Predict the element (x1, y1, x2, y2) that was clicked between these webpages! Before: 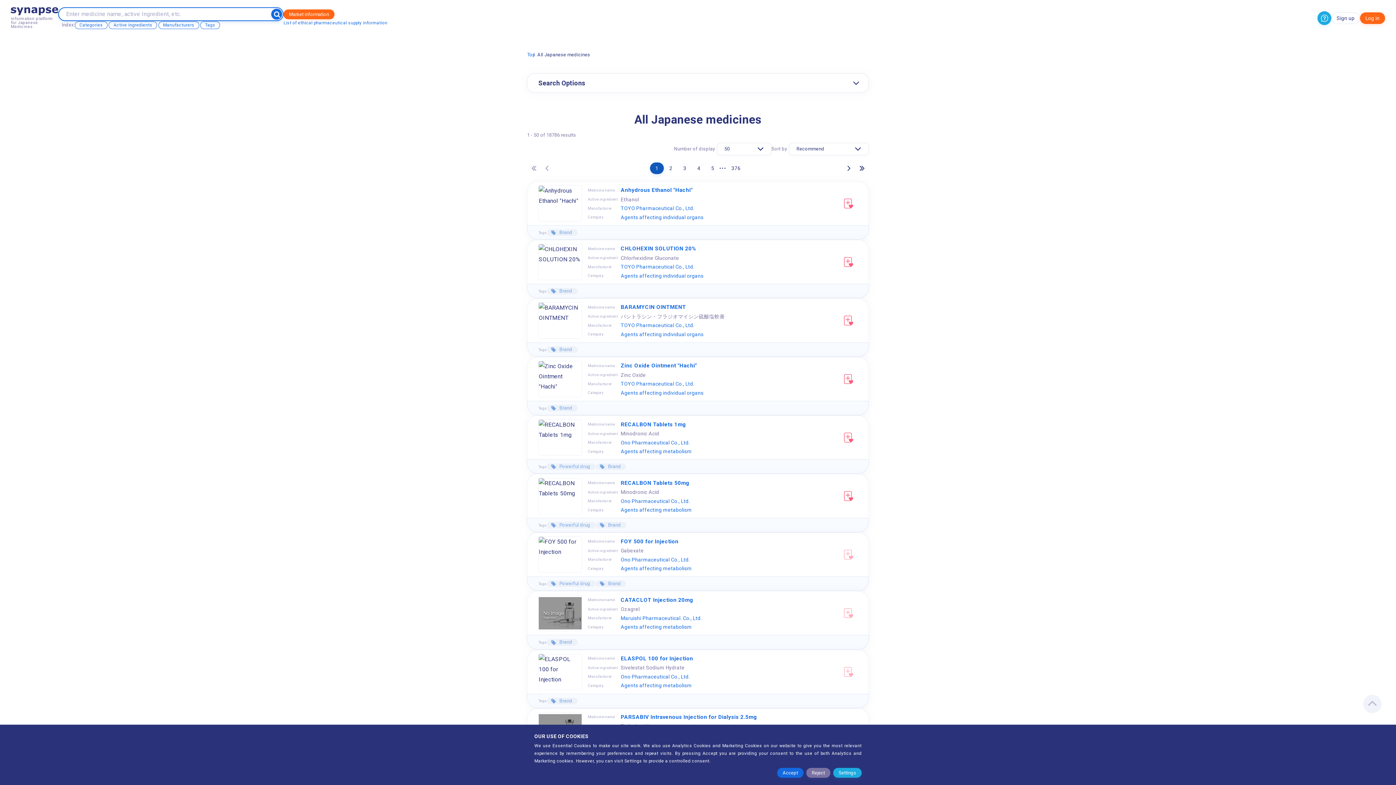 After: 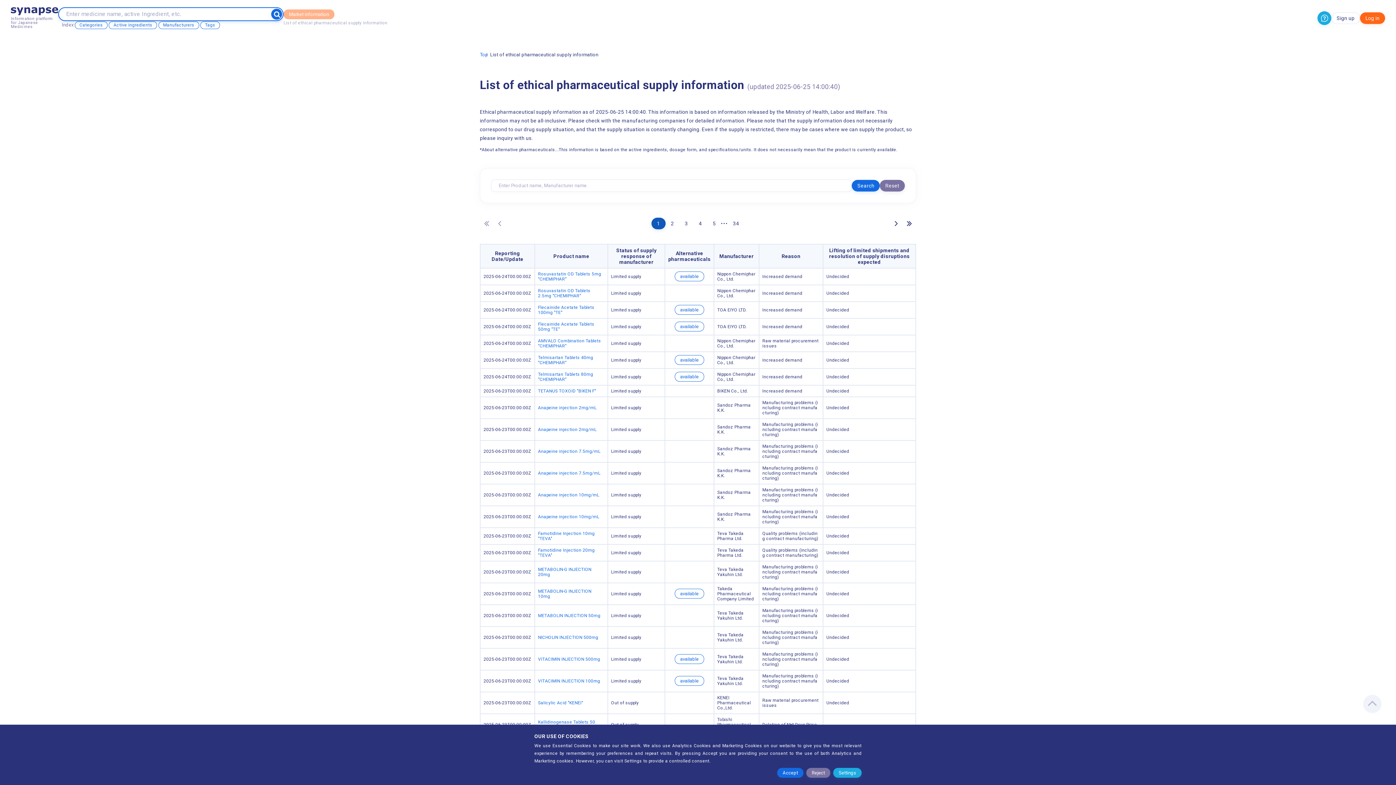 Action: label: List of ethical pharmaceutical supply information bbox: (283, 19, 387, 26)